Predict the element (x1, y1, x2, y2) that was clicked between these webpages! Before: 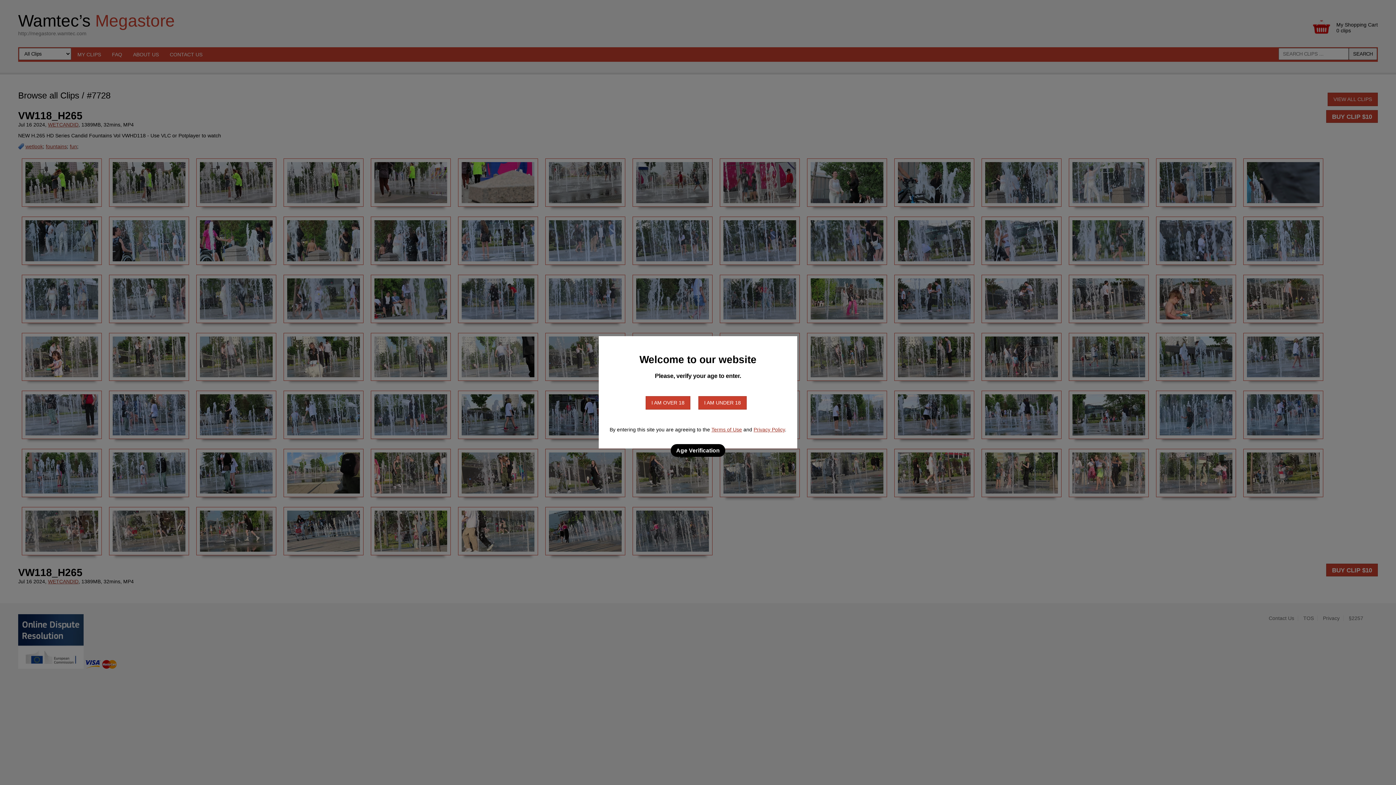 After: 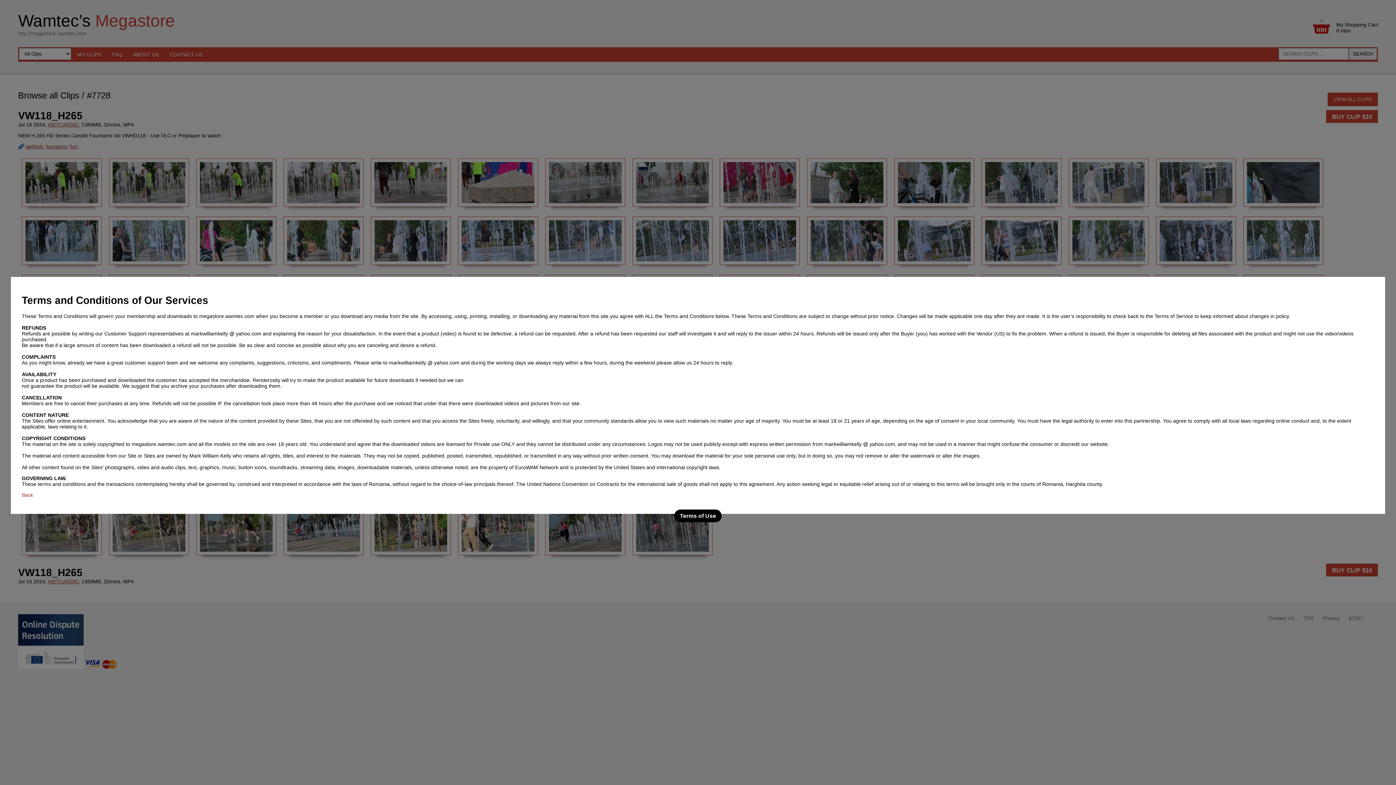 Action: bbox: (711, 426, 742, 432) label: Terms of Use